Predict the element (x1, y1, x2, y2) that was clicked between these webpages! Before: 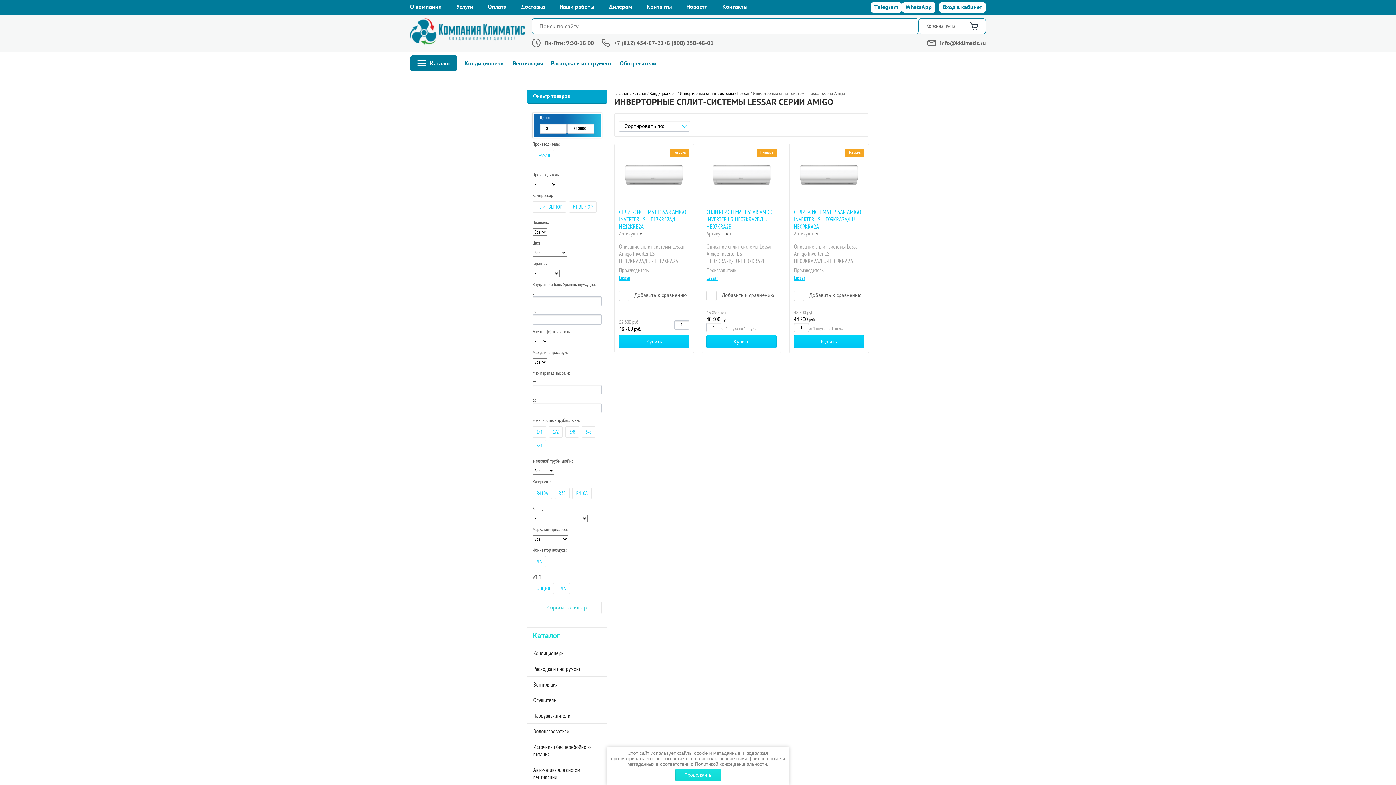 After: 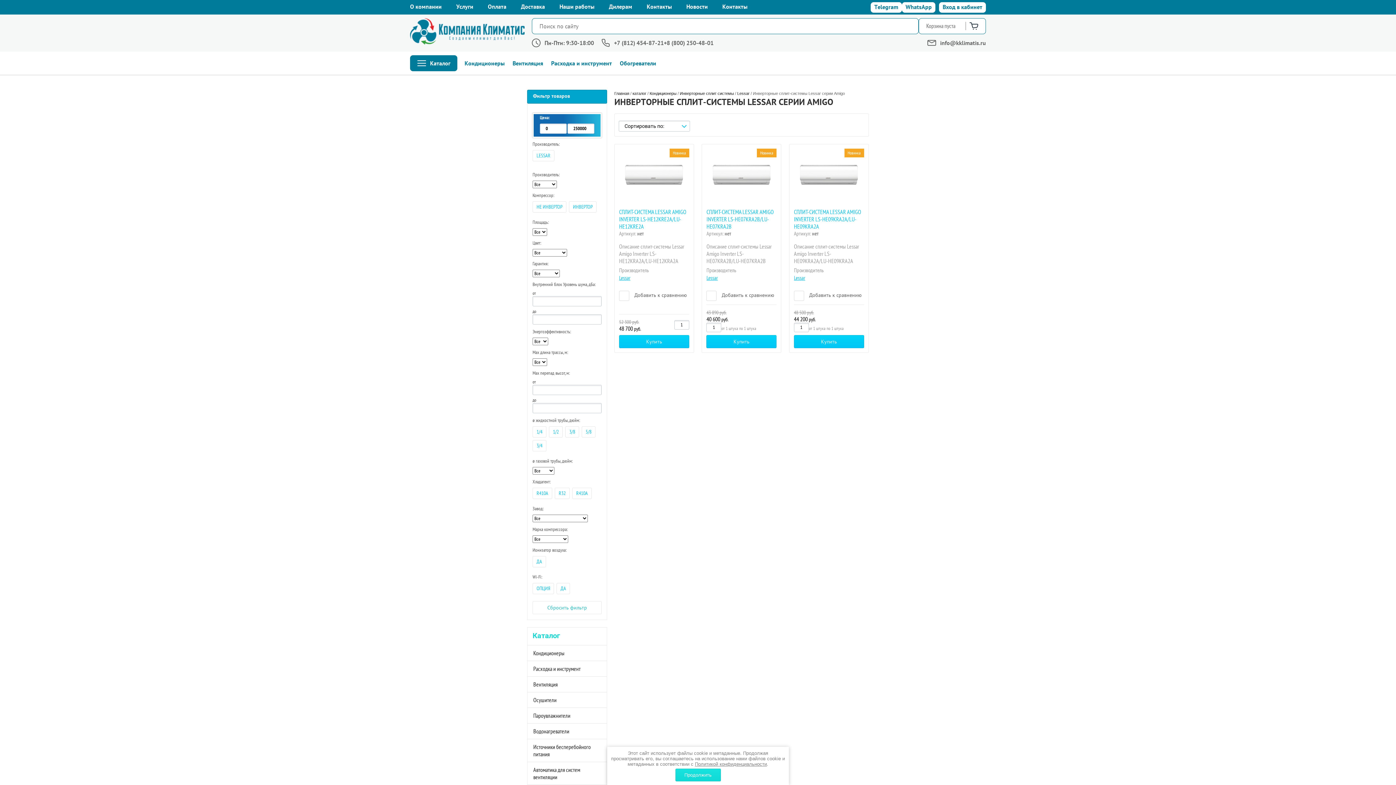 Action: label: info@kklimatis.ru bbox: (940, 39, 986, 46)